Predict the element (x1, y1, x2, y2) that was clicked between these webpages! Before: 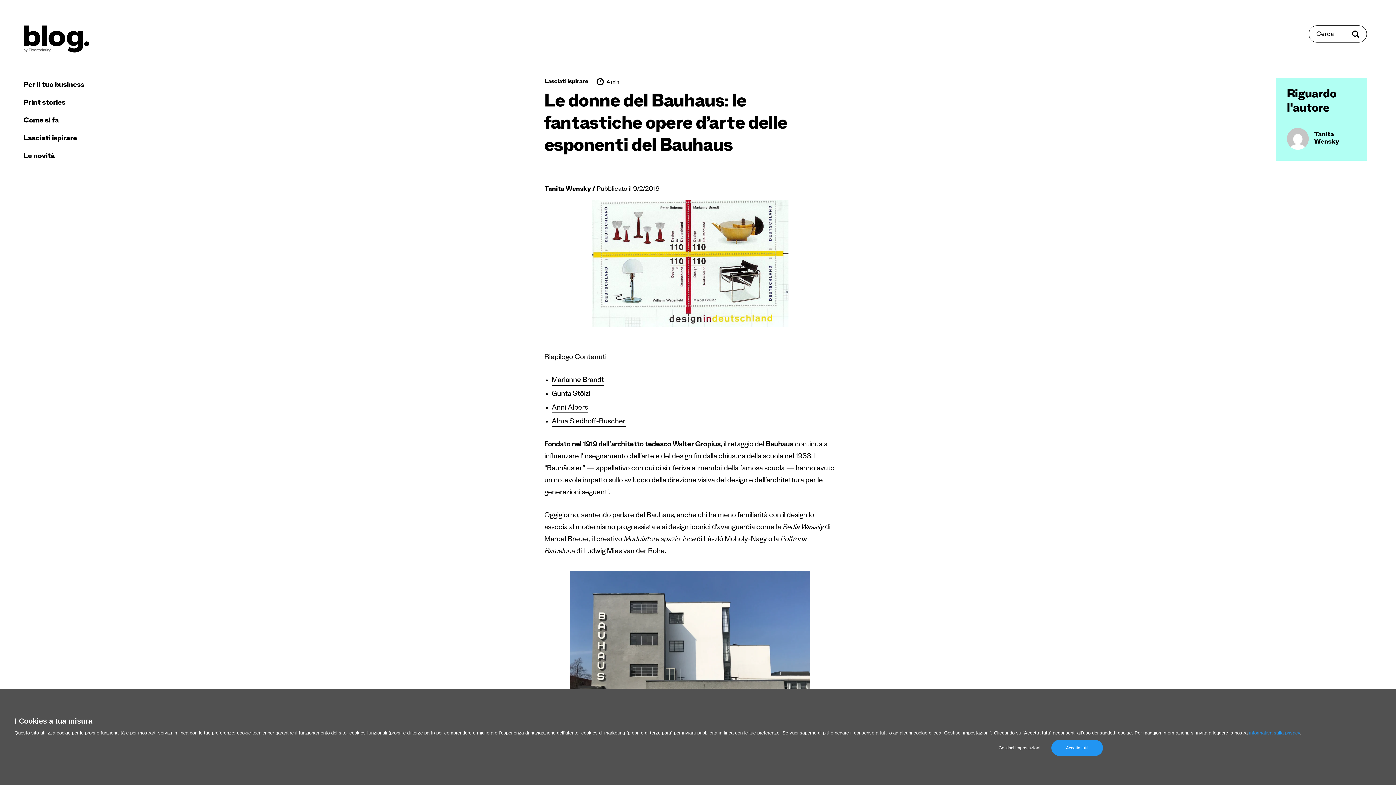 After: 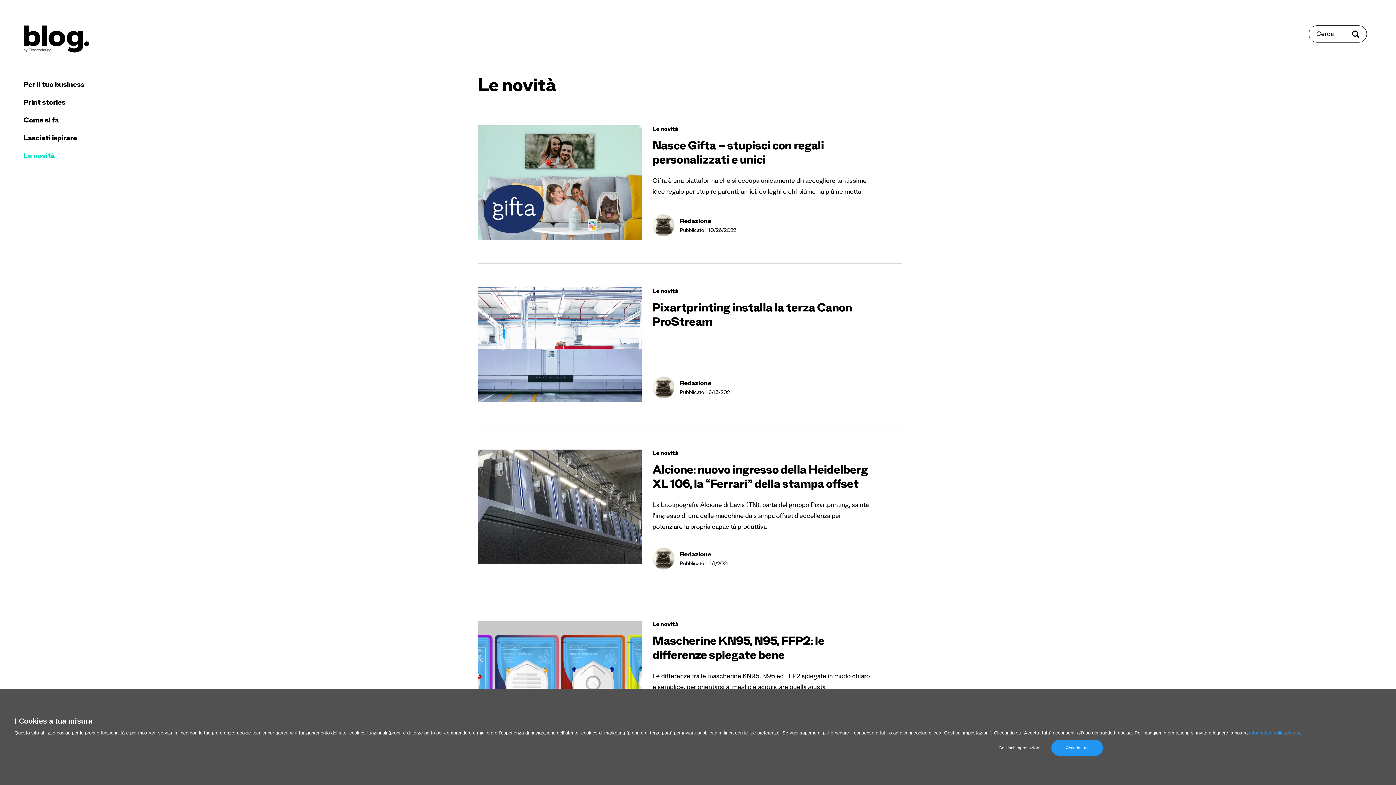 Action: bbox: (23, 153, 54, 161) label: Le novità